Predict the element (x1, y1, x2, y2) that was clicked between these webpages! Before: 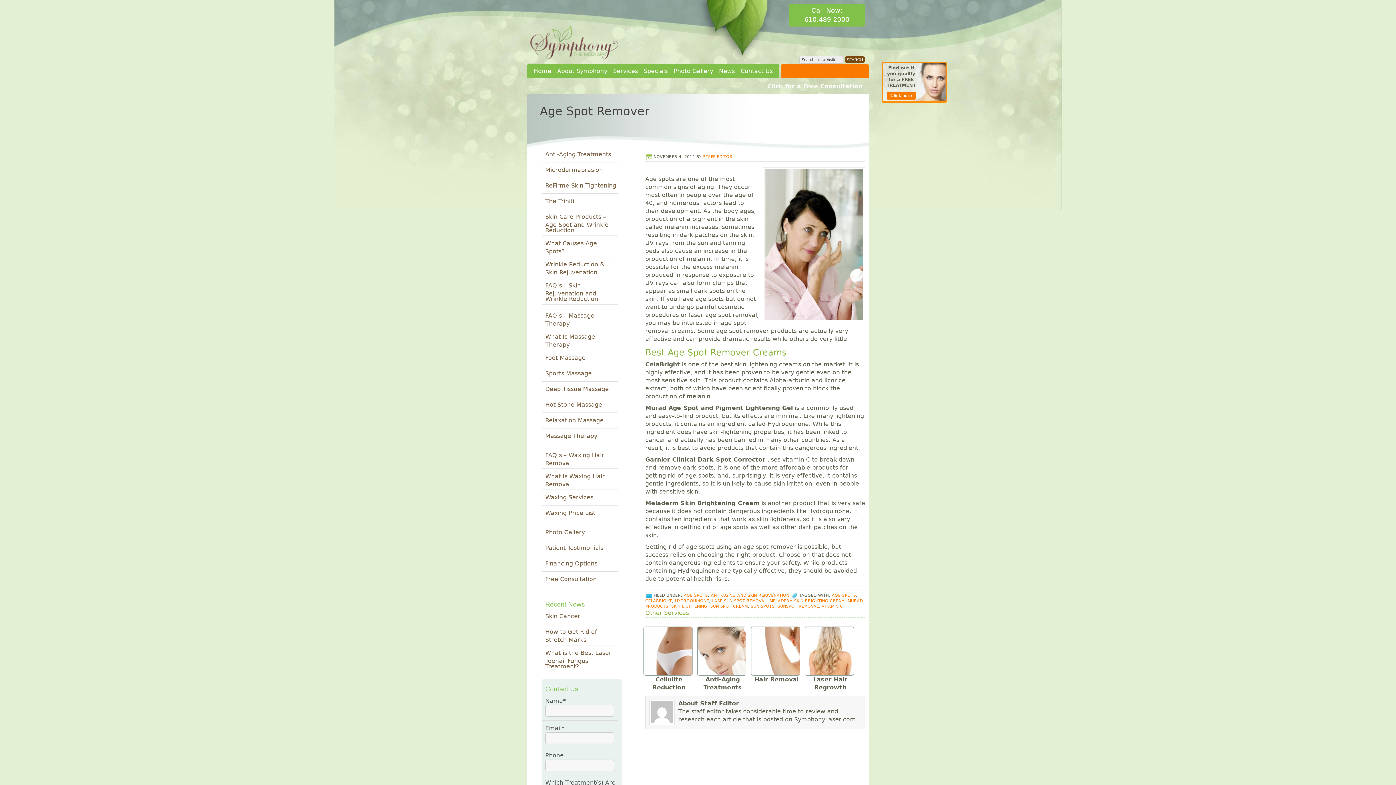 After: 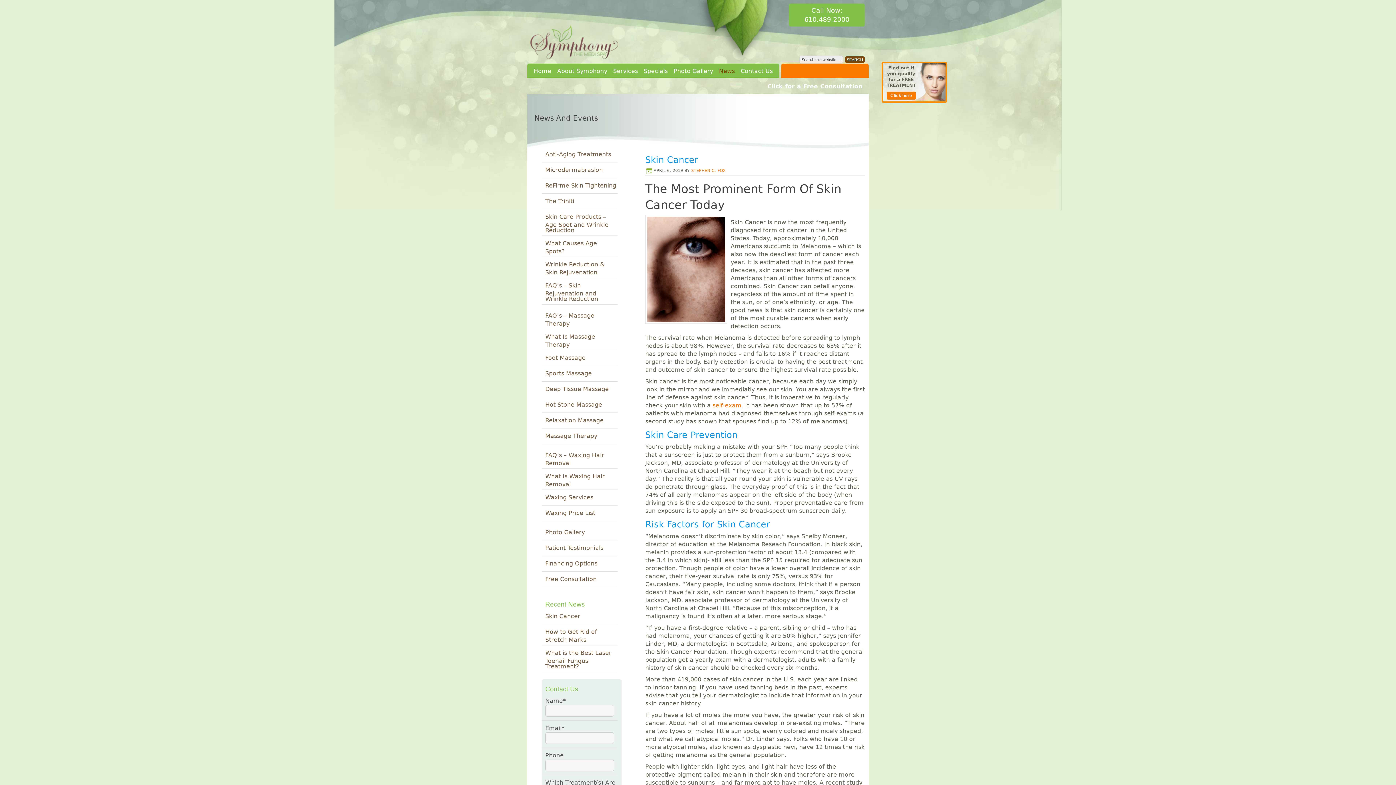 Action: bbox: (719, 63, 735, 78) label: News